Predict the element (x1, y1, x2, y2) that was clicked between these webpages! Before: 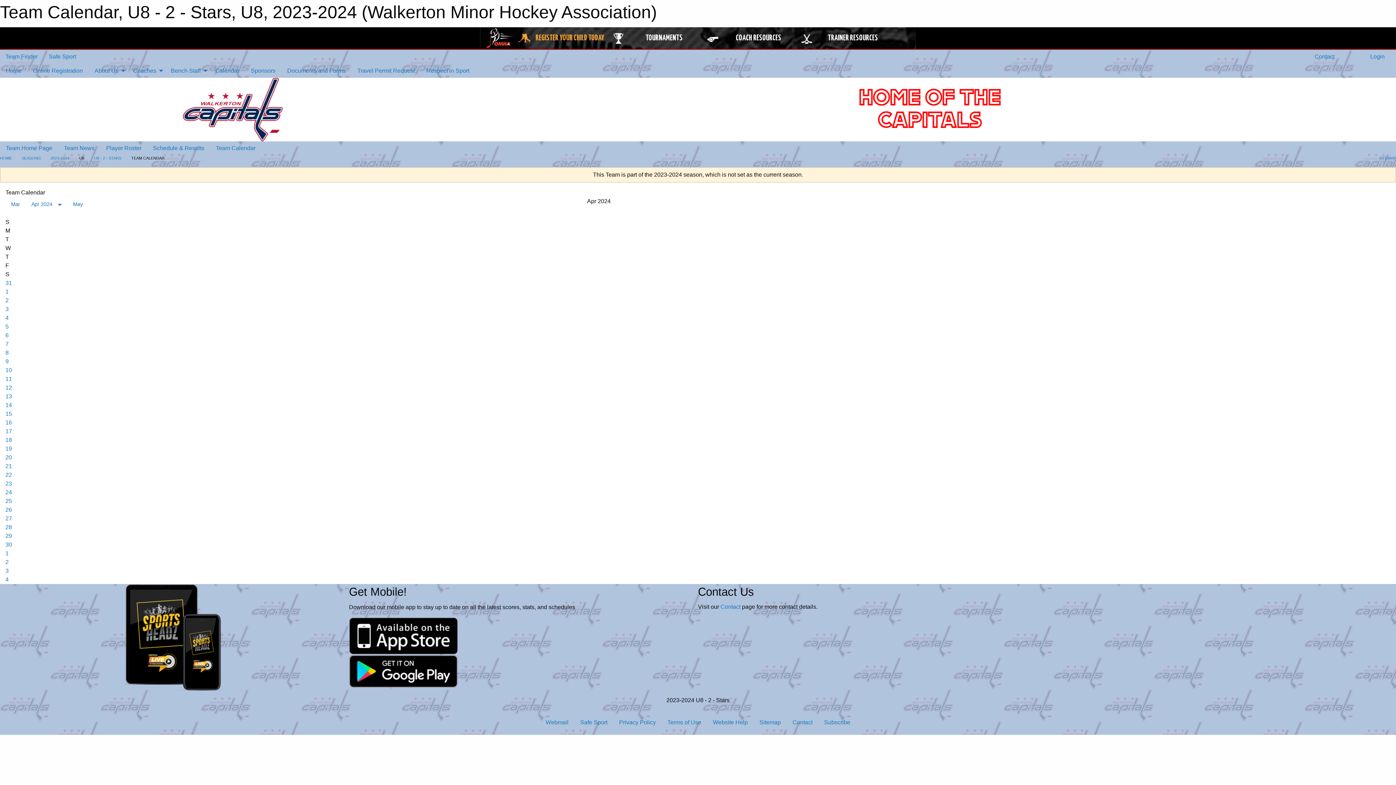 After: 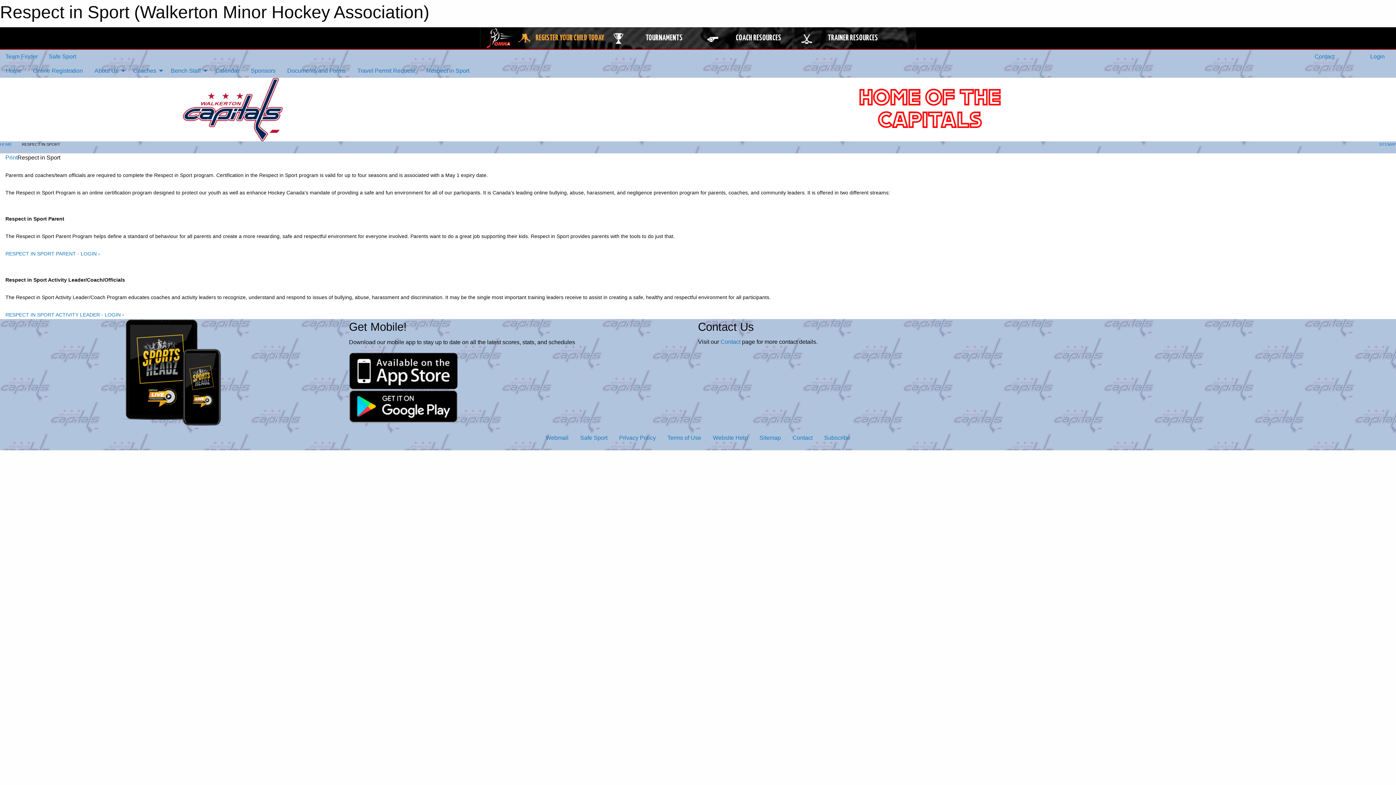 Action: label: Respect in Sport bbox: (420, 63, 475, 77)